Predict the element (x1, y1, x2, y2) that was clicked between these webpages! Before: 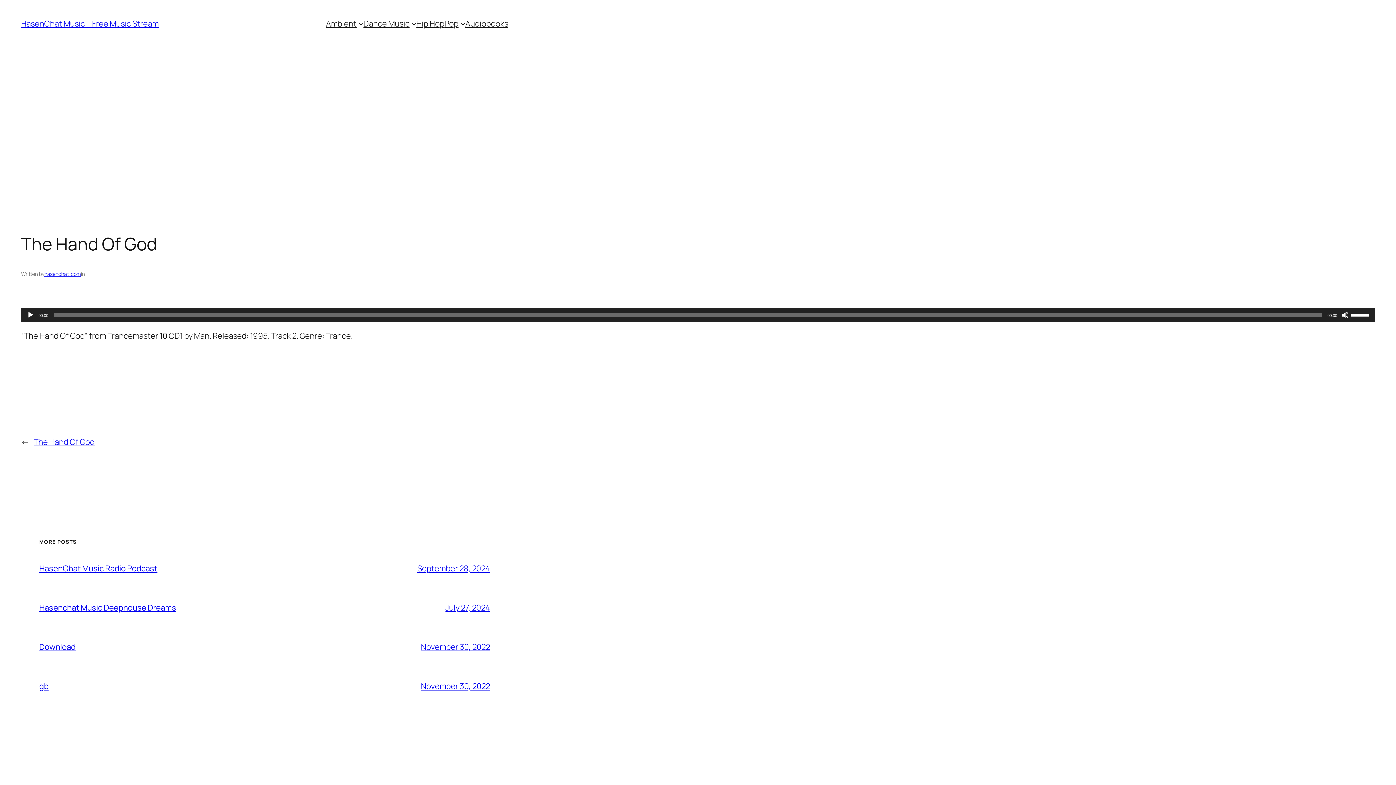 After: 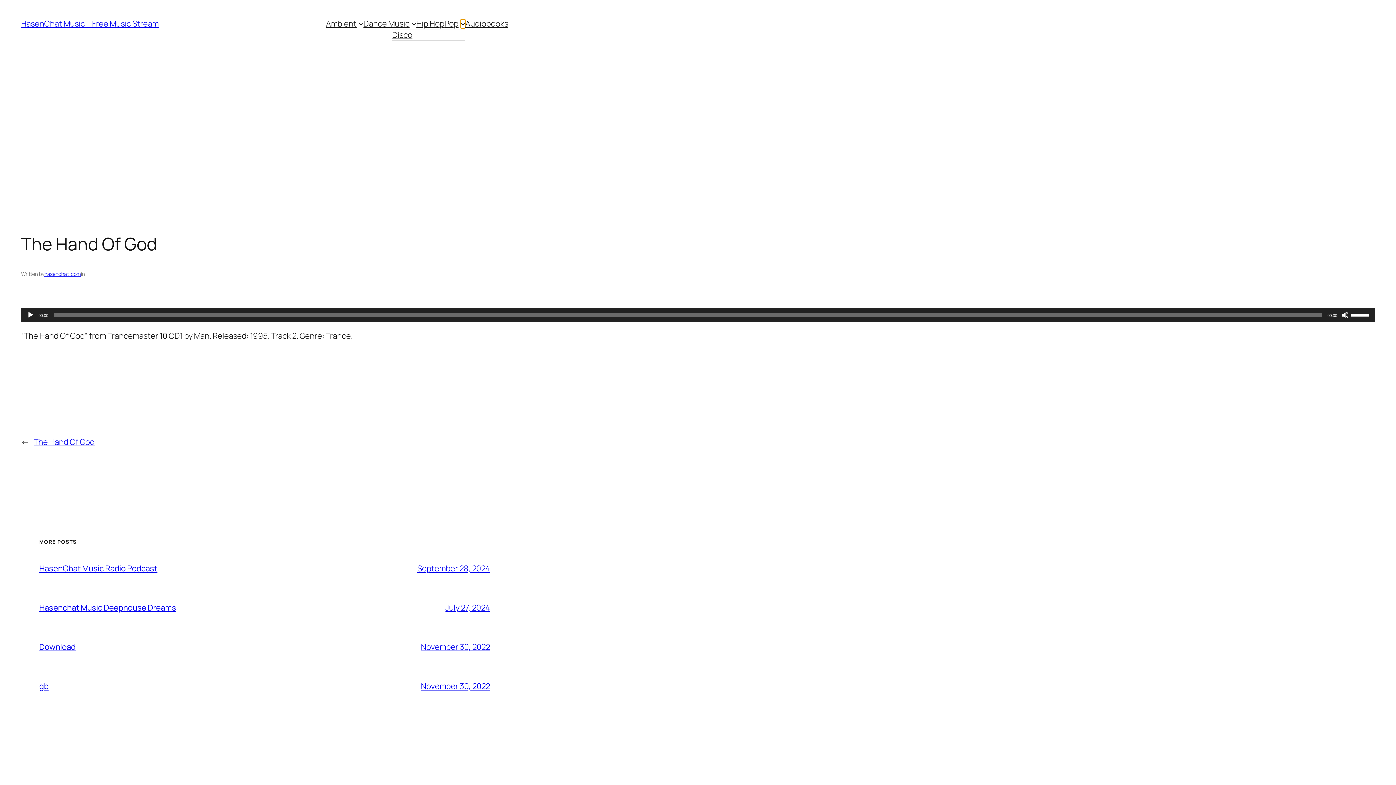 Action: bbox: (460, 21, 465, 26) label: Pop submenu